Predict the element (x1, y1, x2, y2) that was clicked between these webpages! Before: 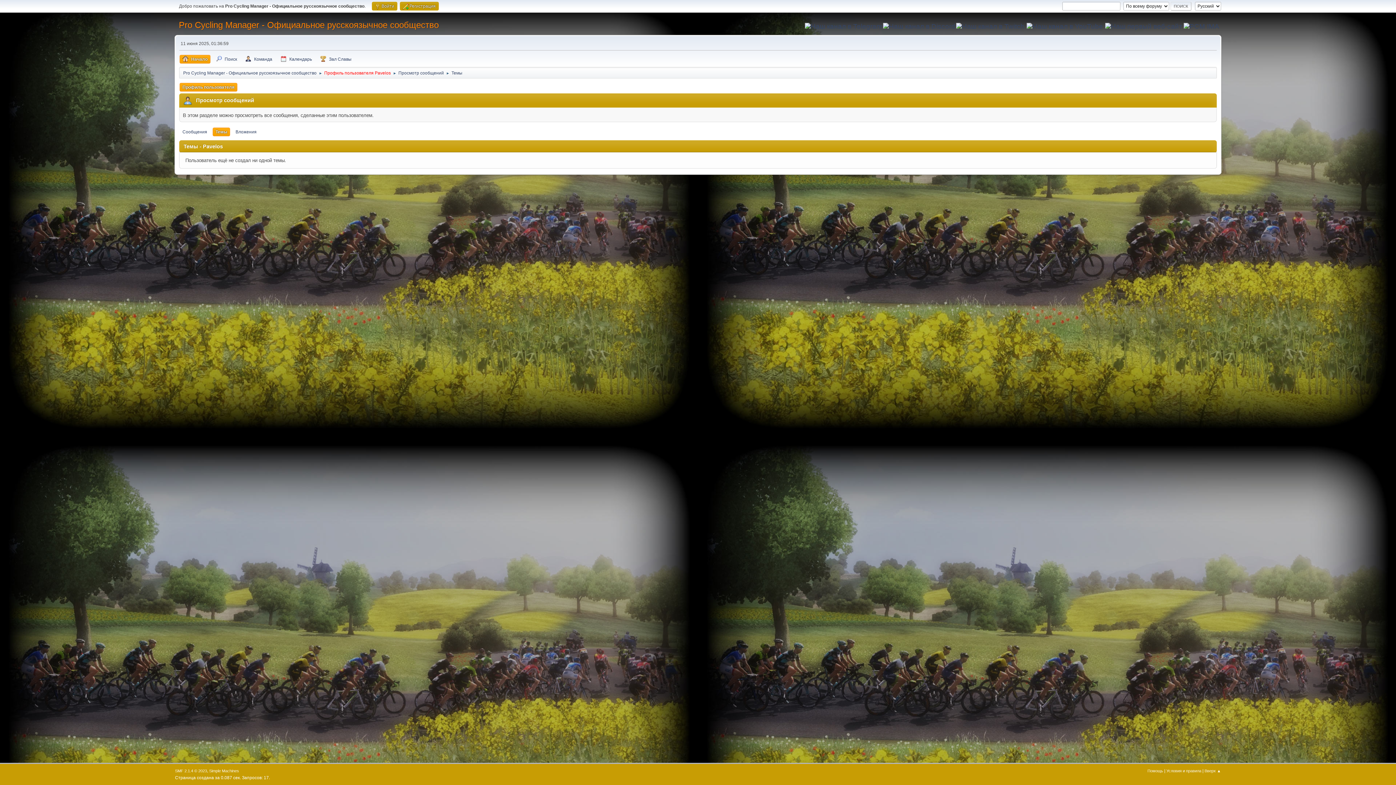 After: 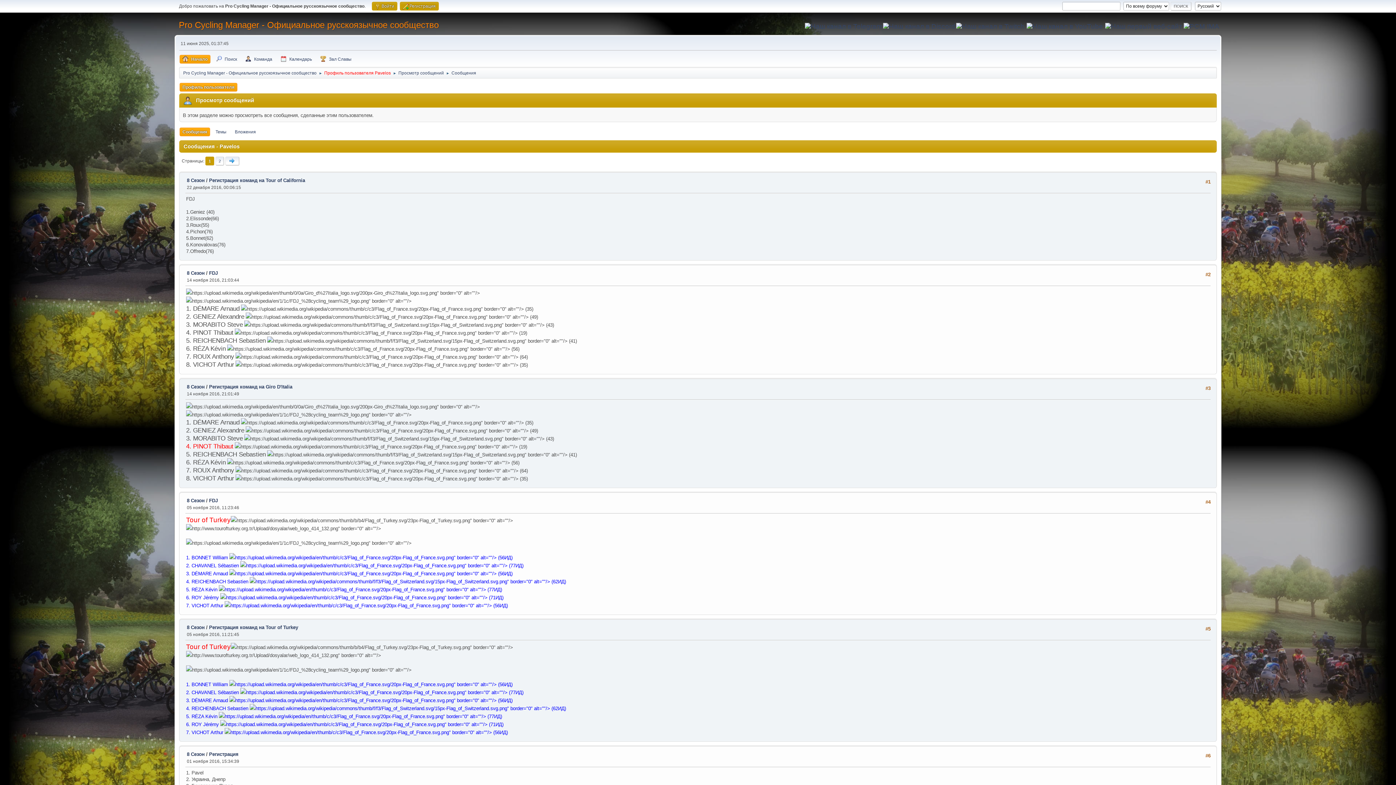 Action: label: Сообщения bbox: (179, 127, 210, 136)